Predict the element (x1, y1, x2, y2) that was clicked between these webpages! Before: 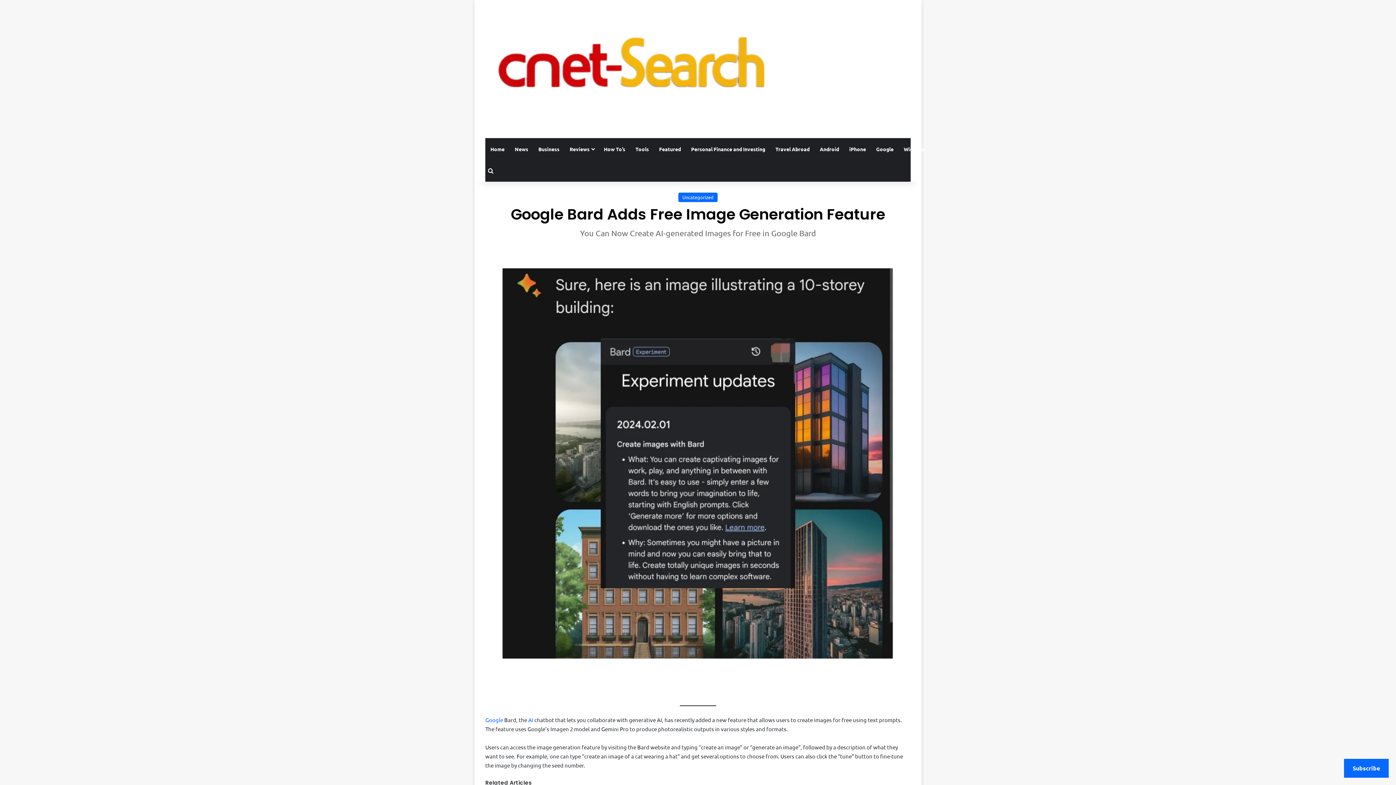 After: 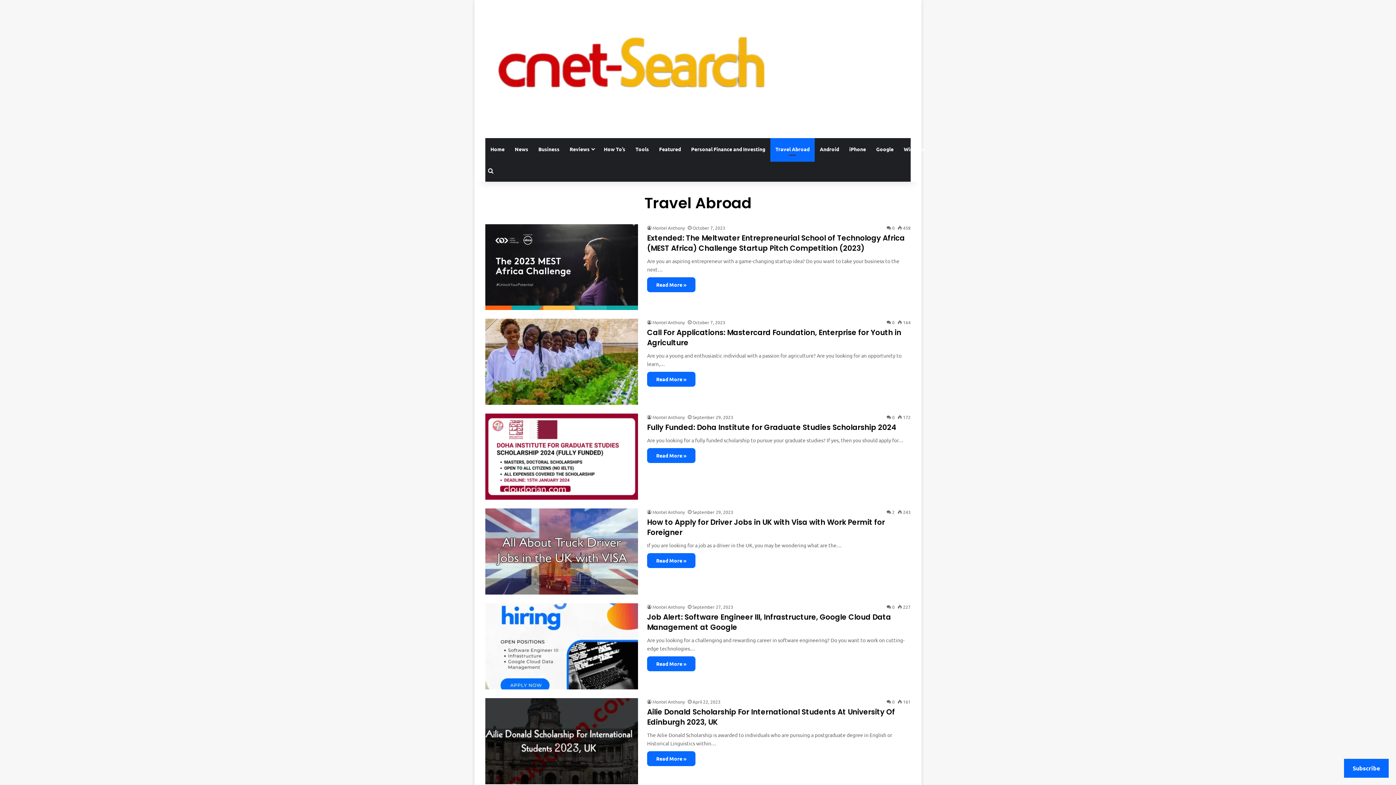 Action: label: Travel Abroad bbox: (770, 138, 814, 160)